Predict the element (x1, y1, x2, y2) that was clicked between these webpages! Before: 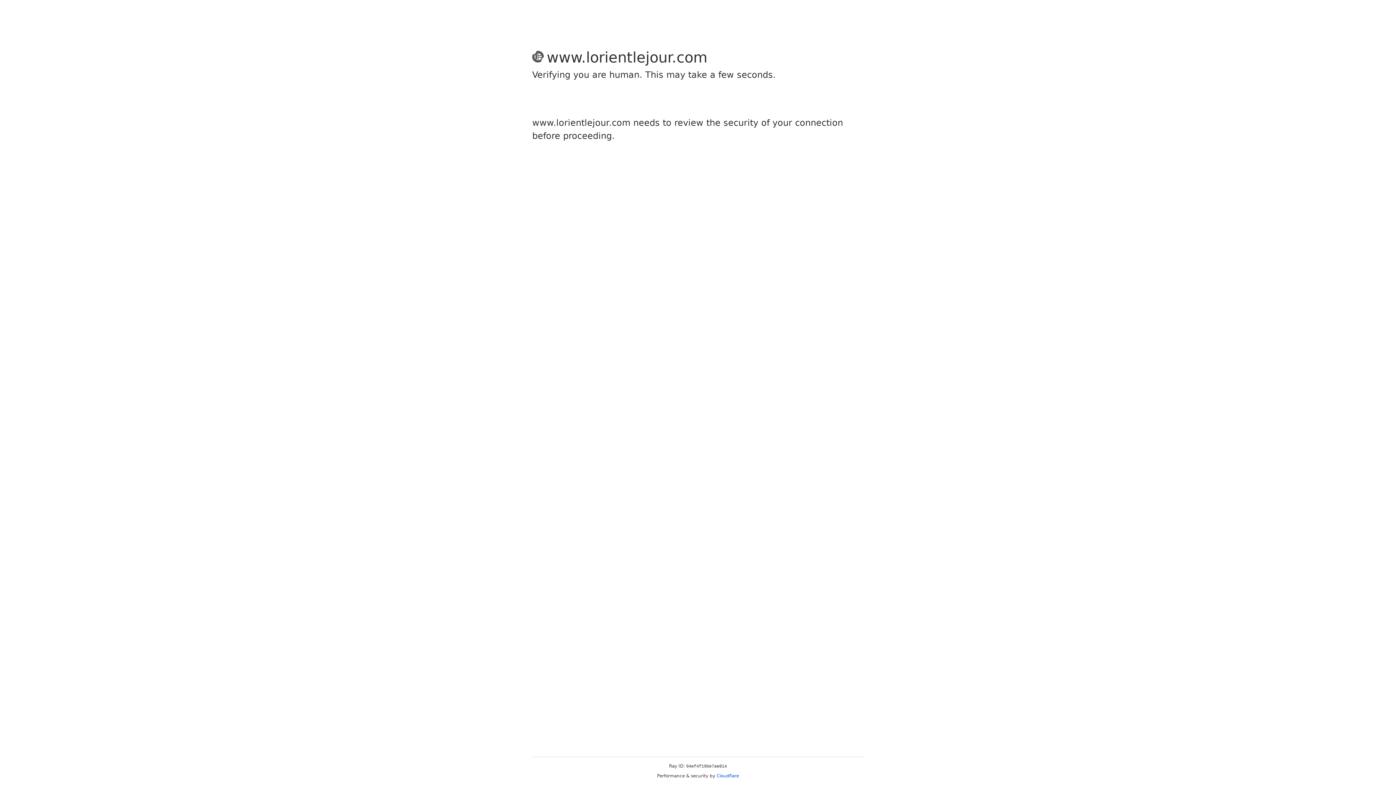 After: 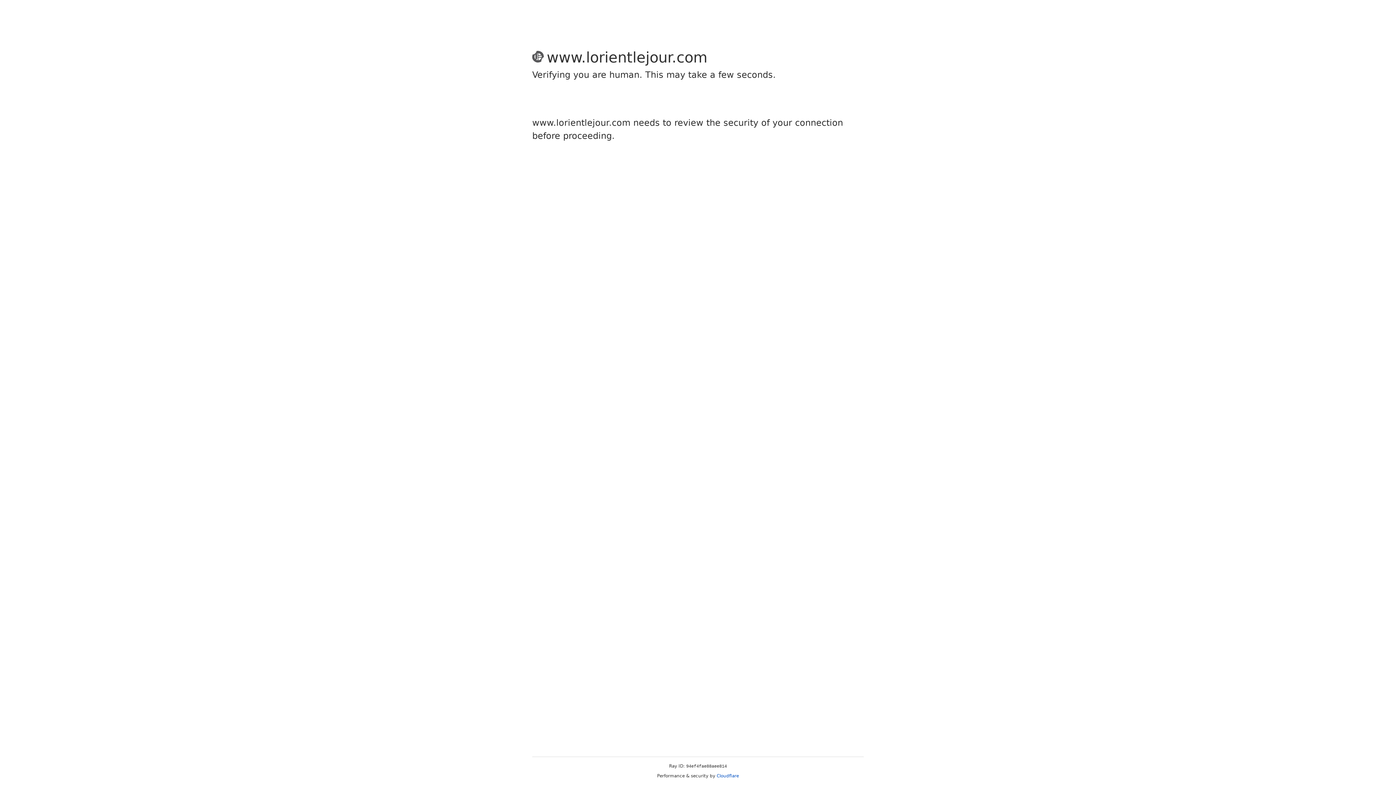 Action: label: Cloudflare bbox: (716, 773, 739, 778)